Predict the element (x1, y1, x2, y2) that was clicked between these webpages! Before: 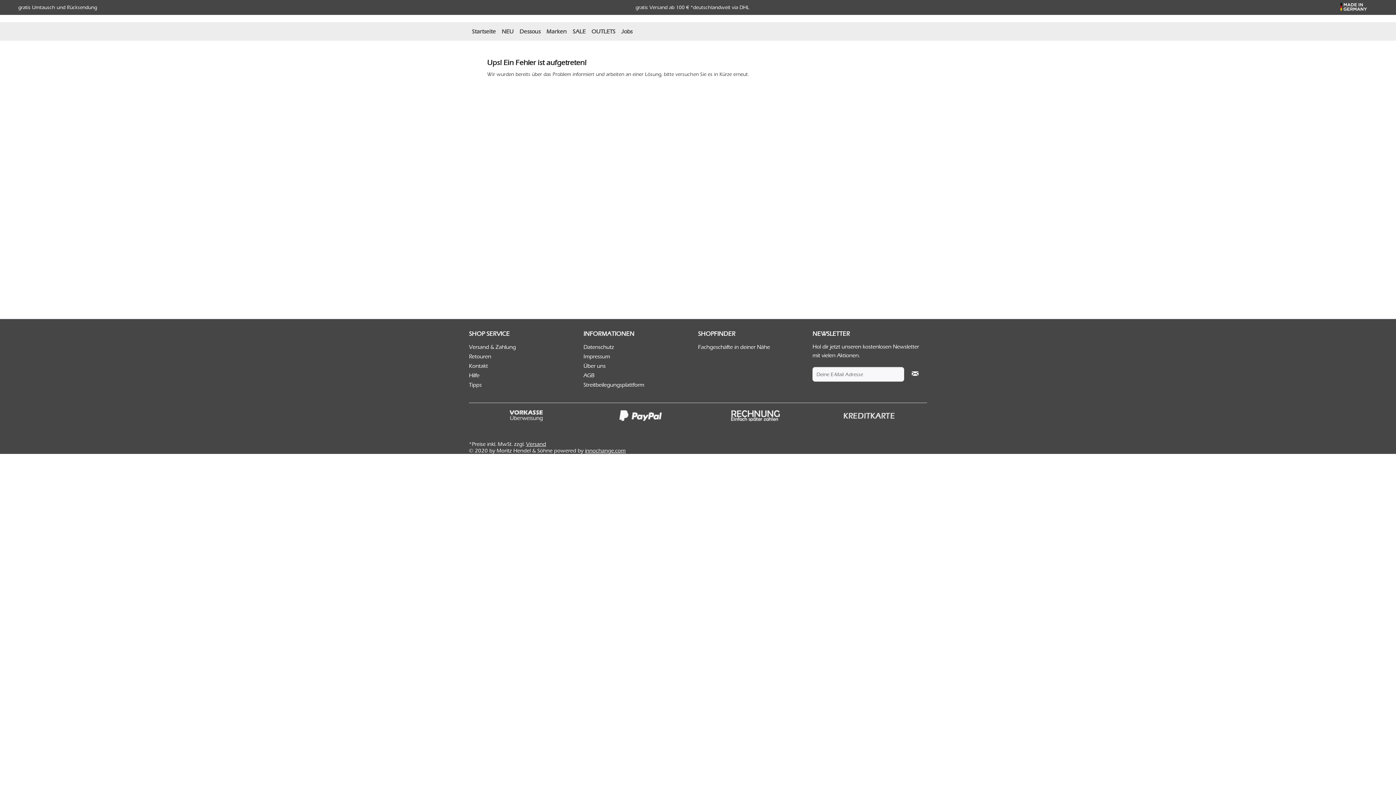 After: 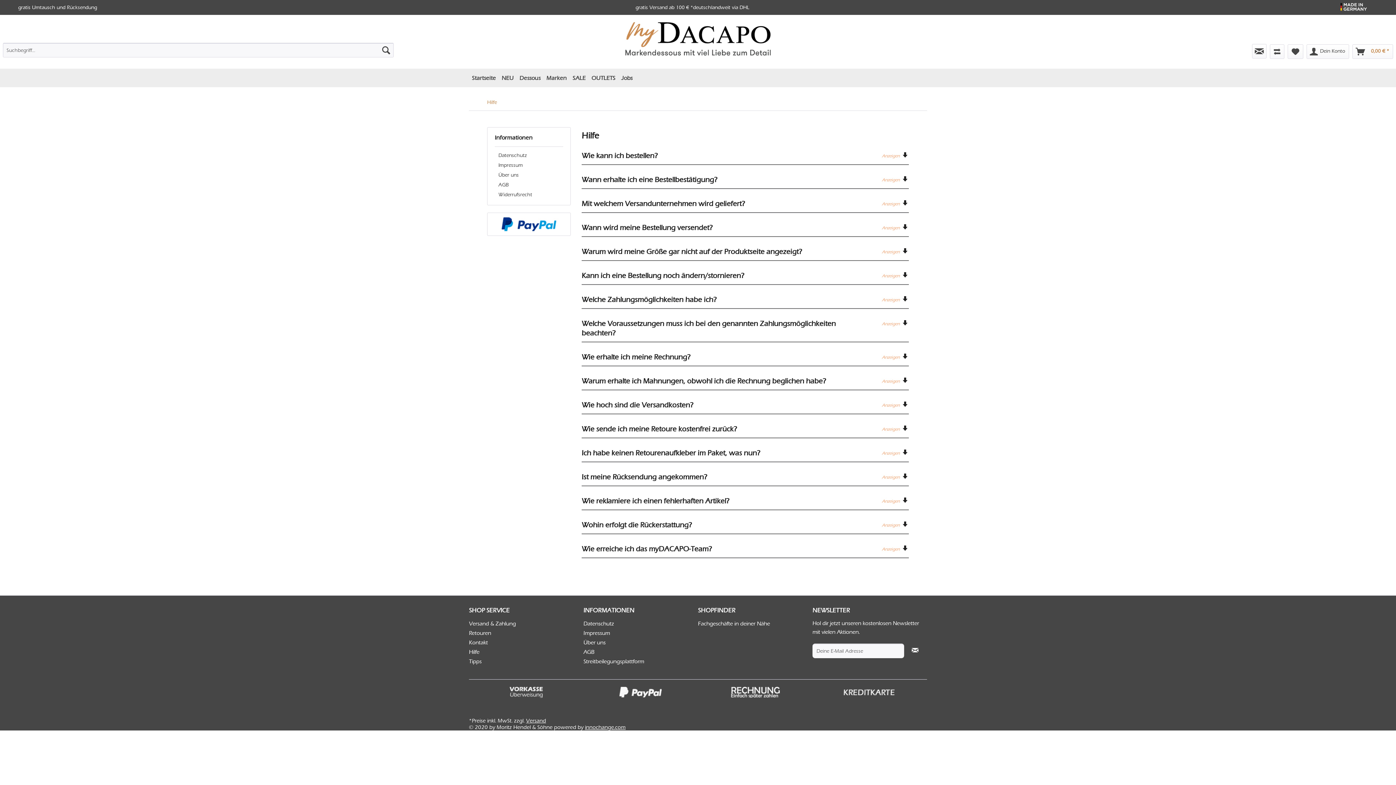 Action: label: Hilfe bbox: (469, 370, 580, 380)